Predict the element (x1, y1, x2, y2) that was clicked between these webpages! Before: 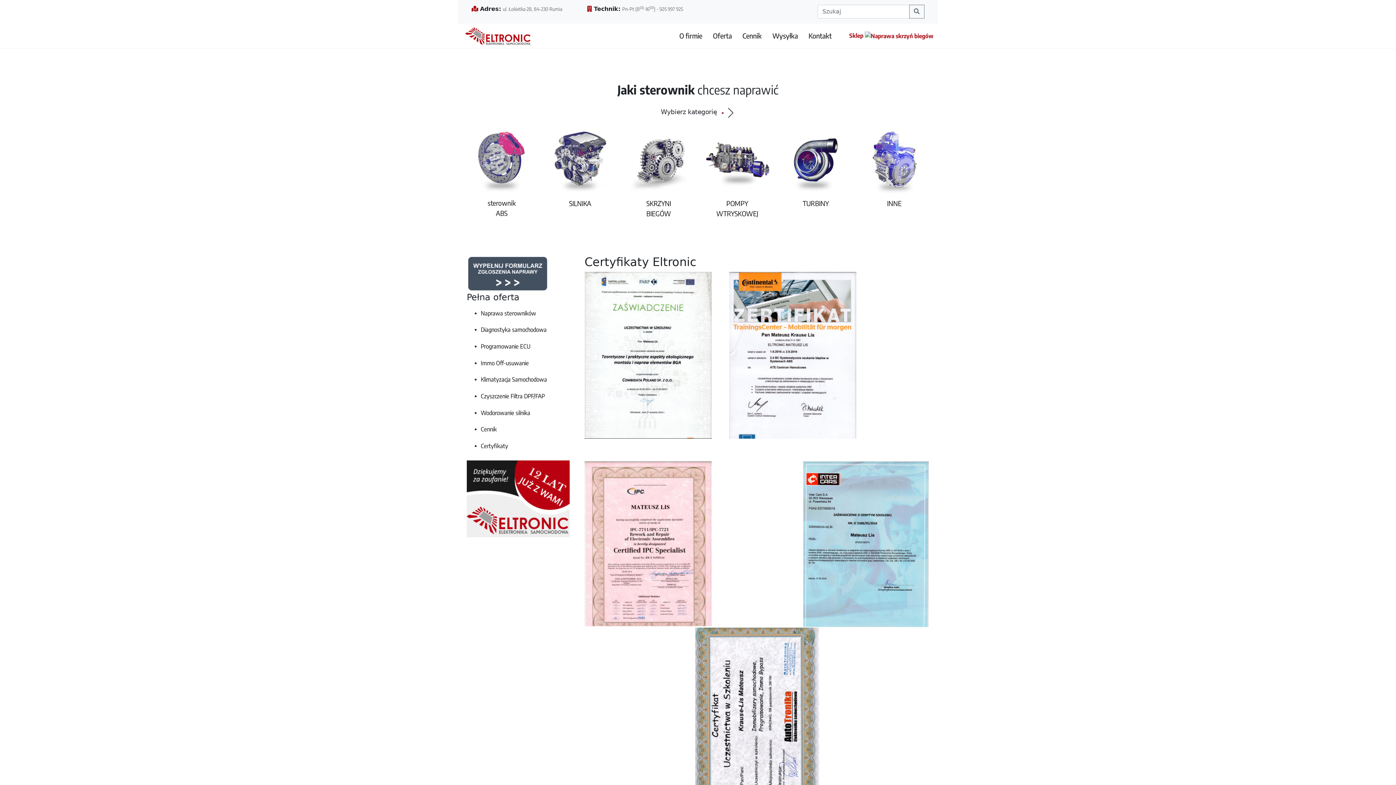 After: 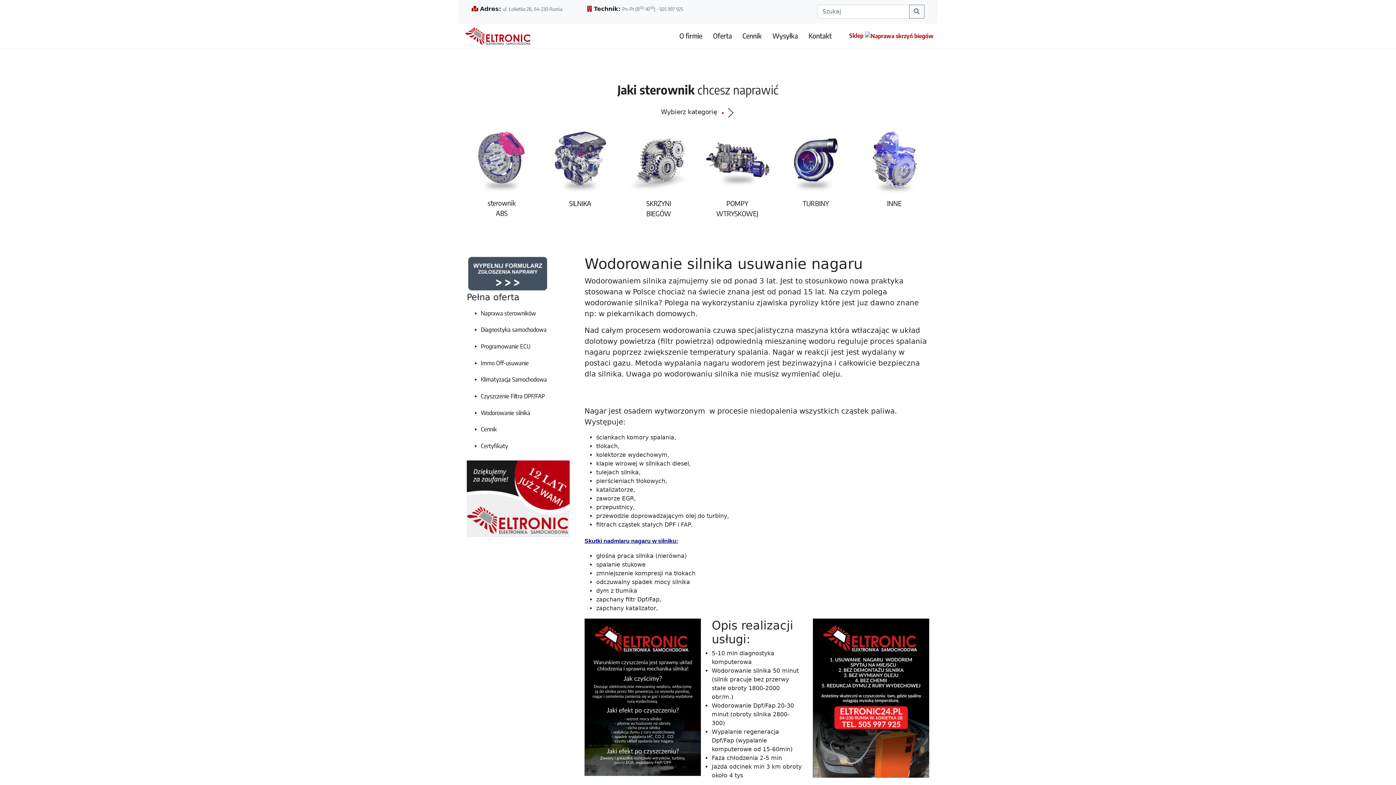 Action: bbox: (480, 409, 576, 418) label: Wodorowanie silnika